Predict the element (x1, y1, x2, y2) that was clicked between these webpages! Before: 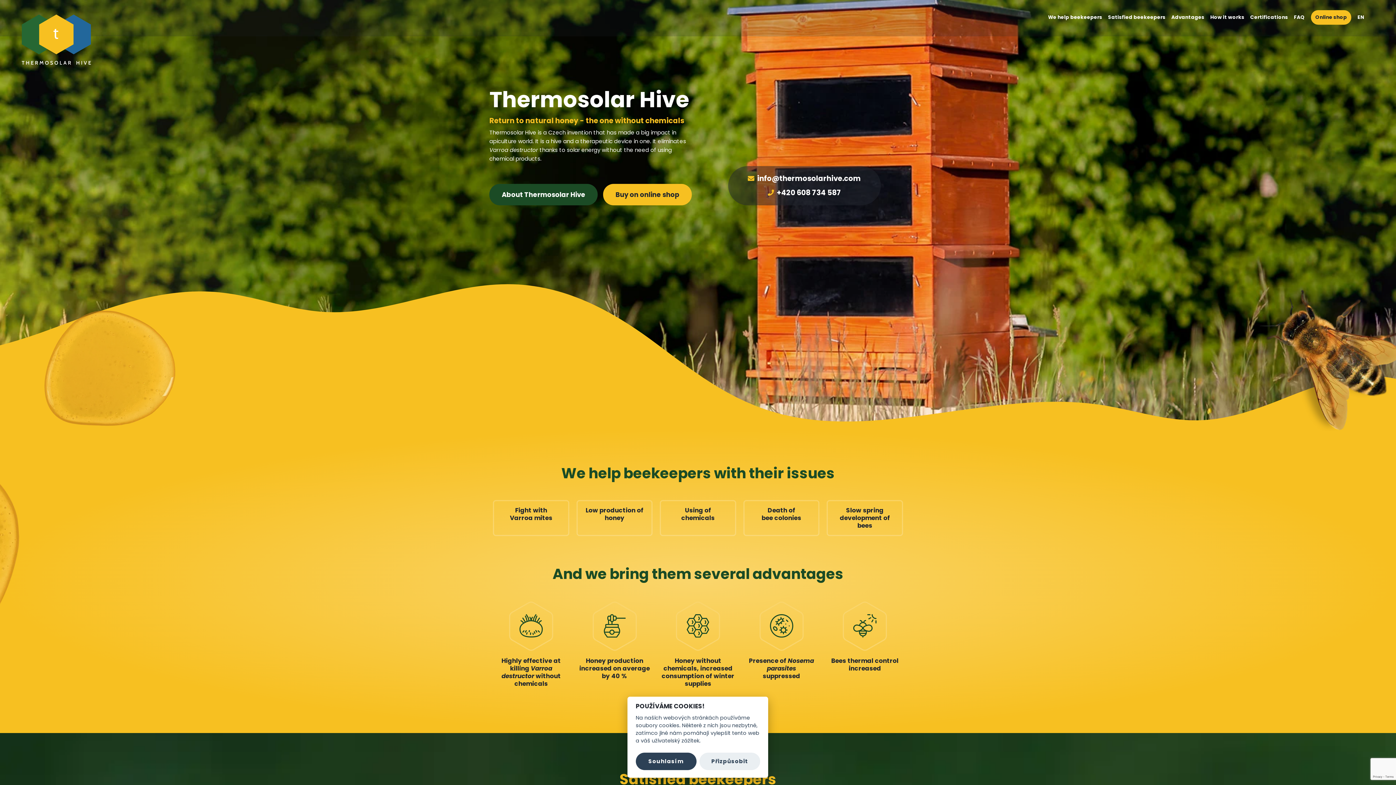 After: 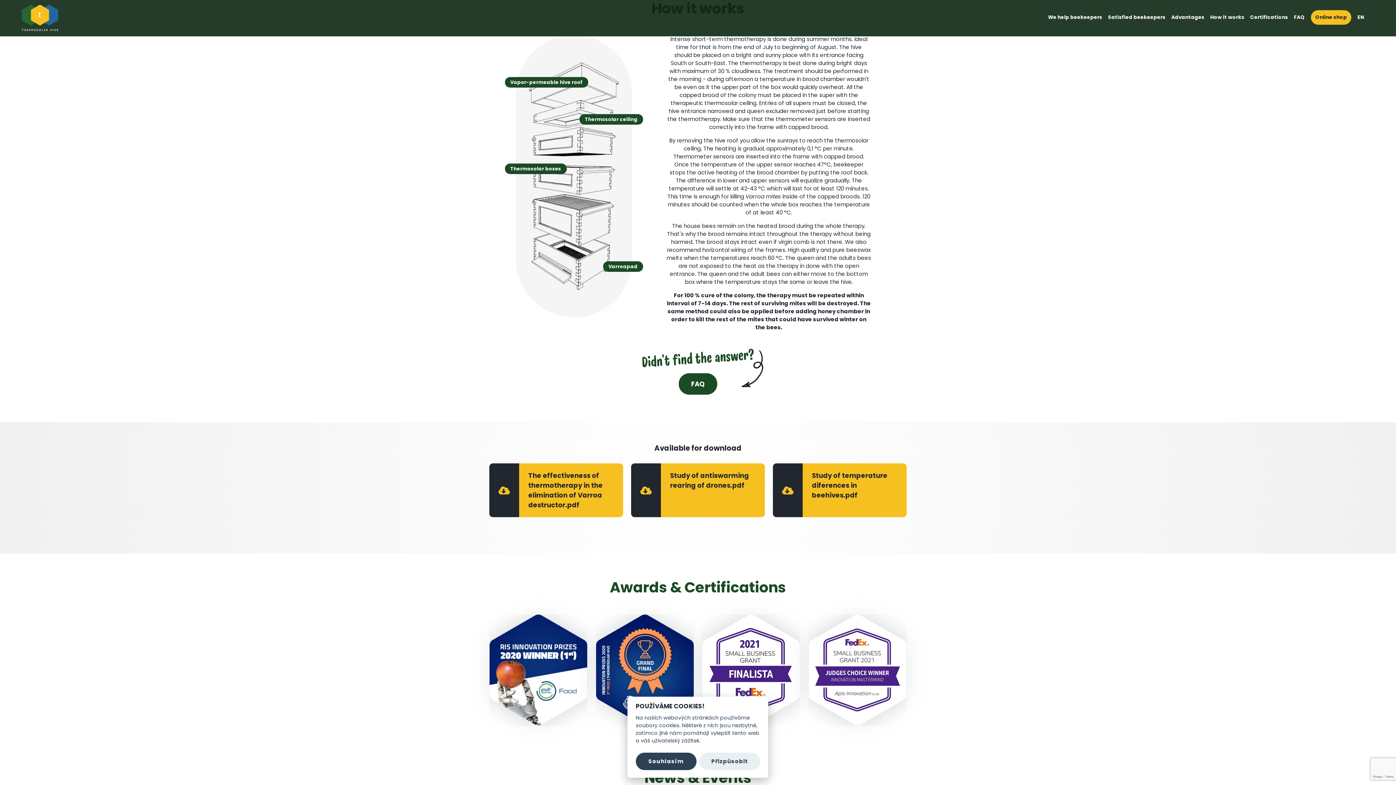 Action: bbox: (489, 183, 597, 205) label: About Thermosolar Hive